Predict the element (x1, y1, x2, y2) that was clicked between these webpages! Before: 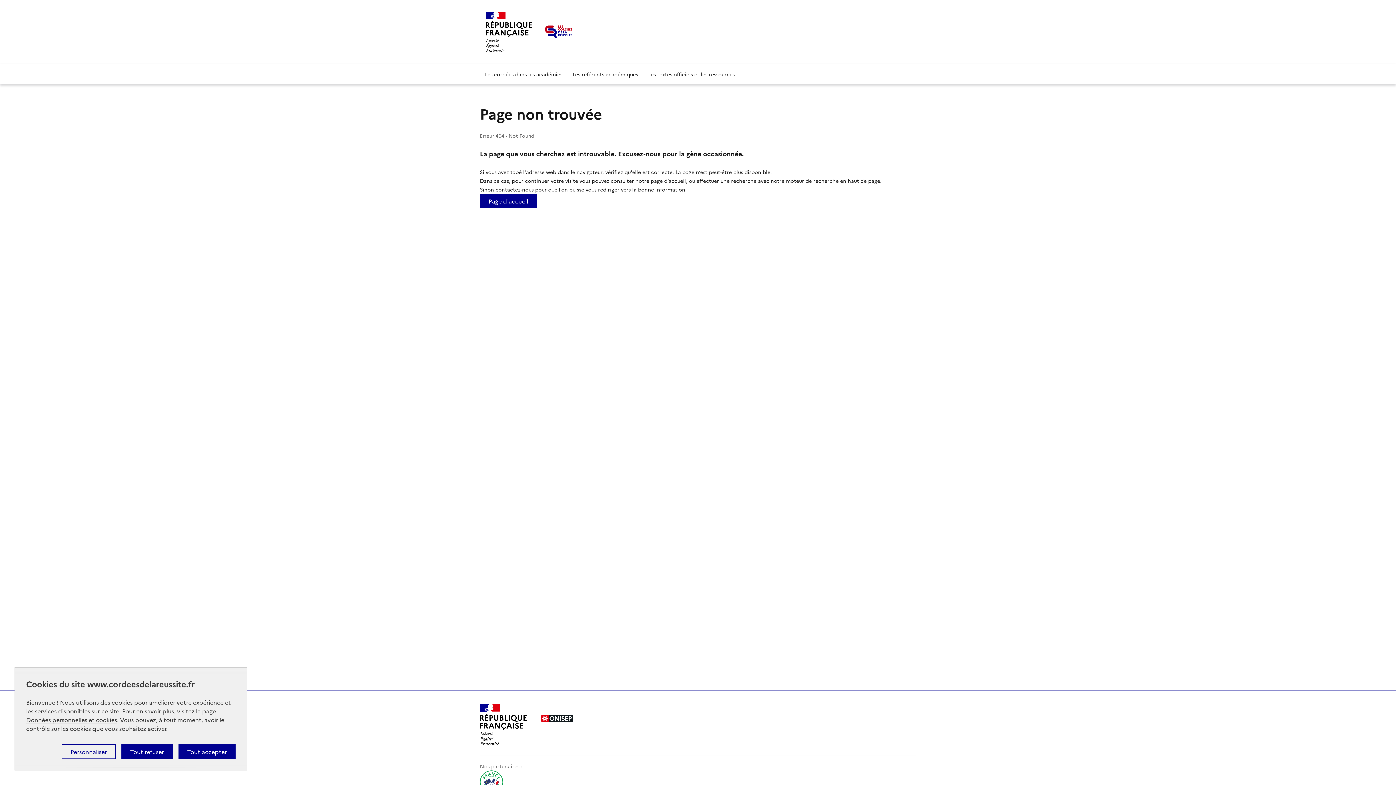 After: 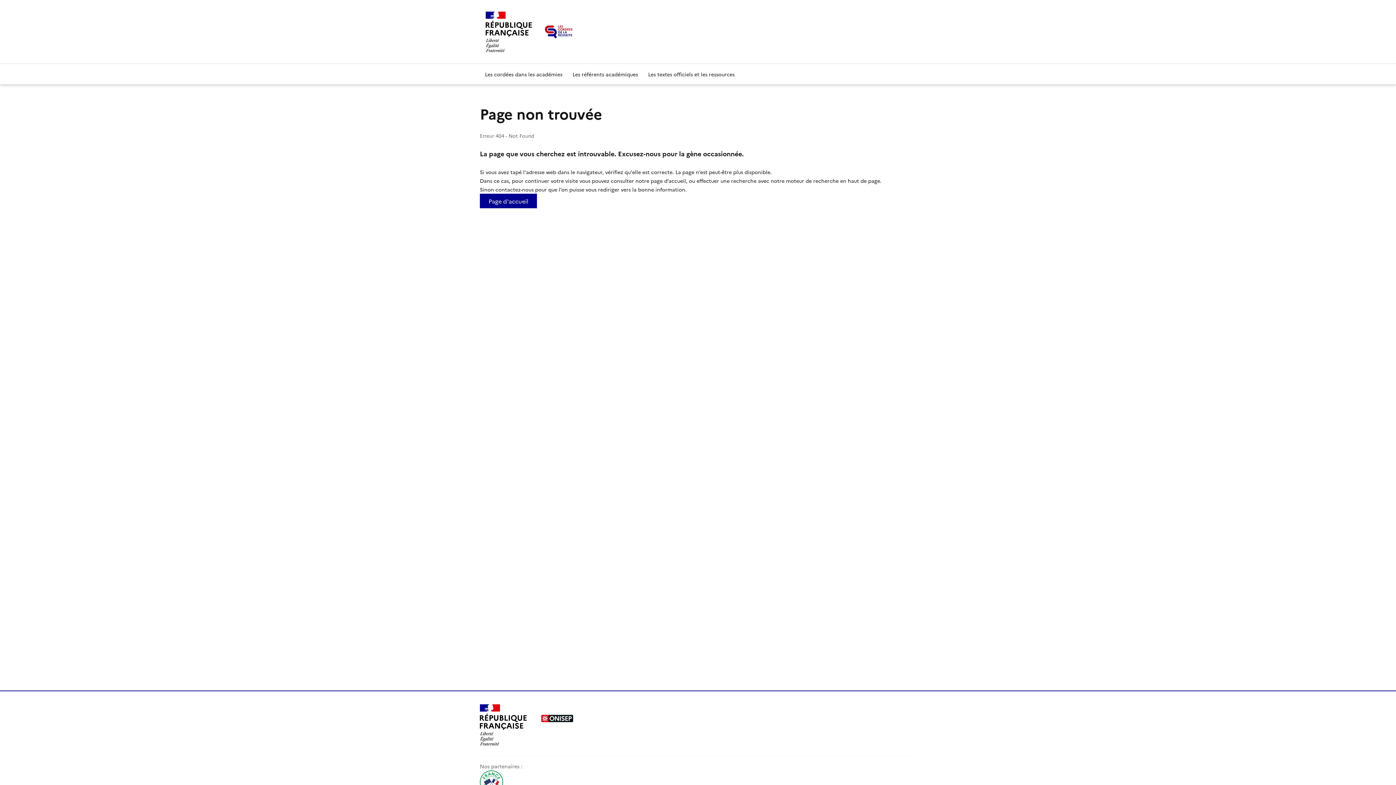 Action: bbox: (178, 744, 235, 759) label: Tout accepter